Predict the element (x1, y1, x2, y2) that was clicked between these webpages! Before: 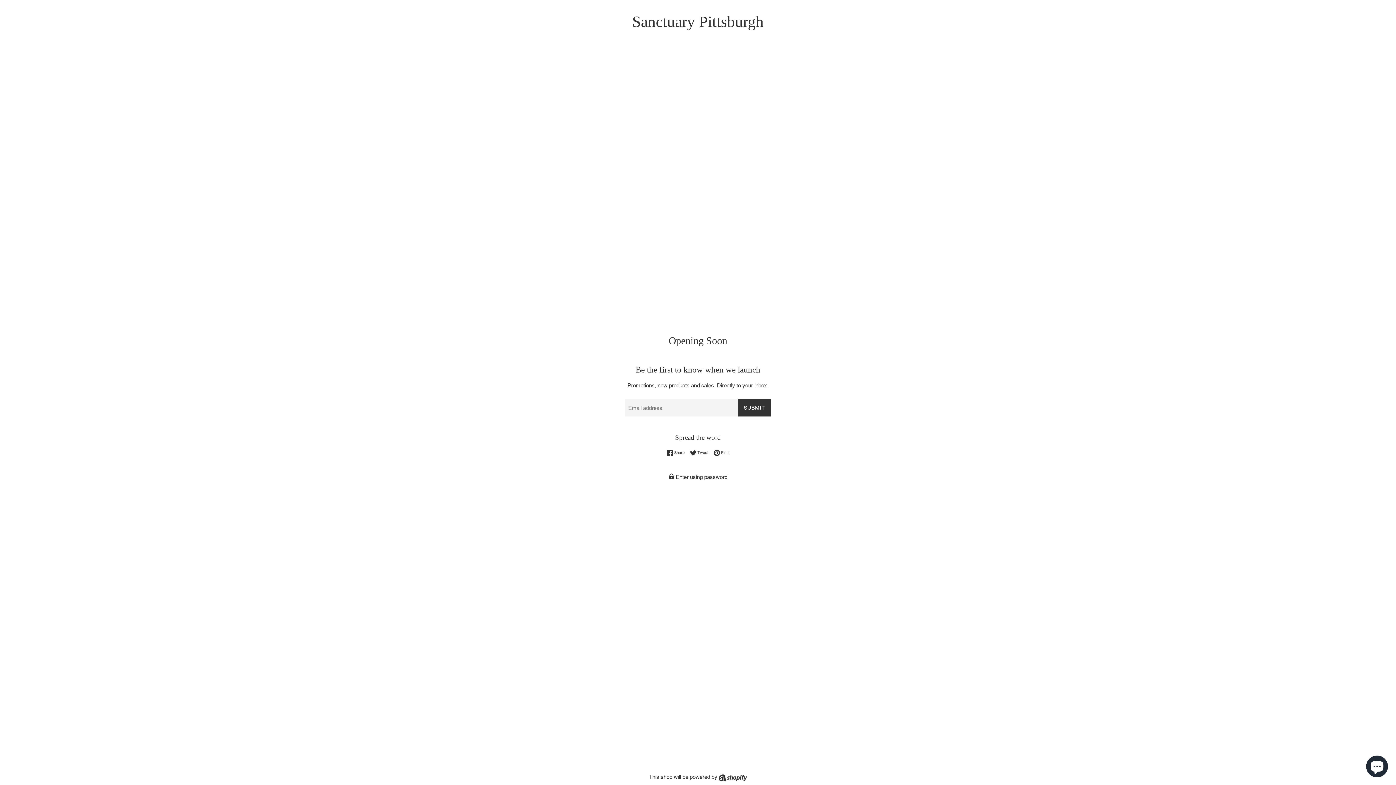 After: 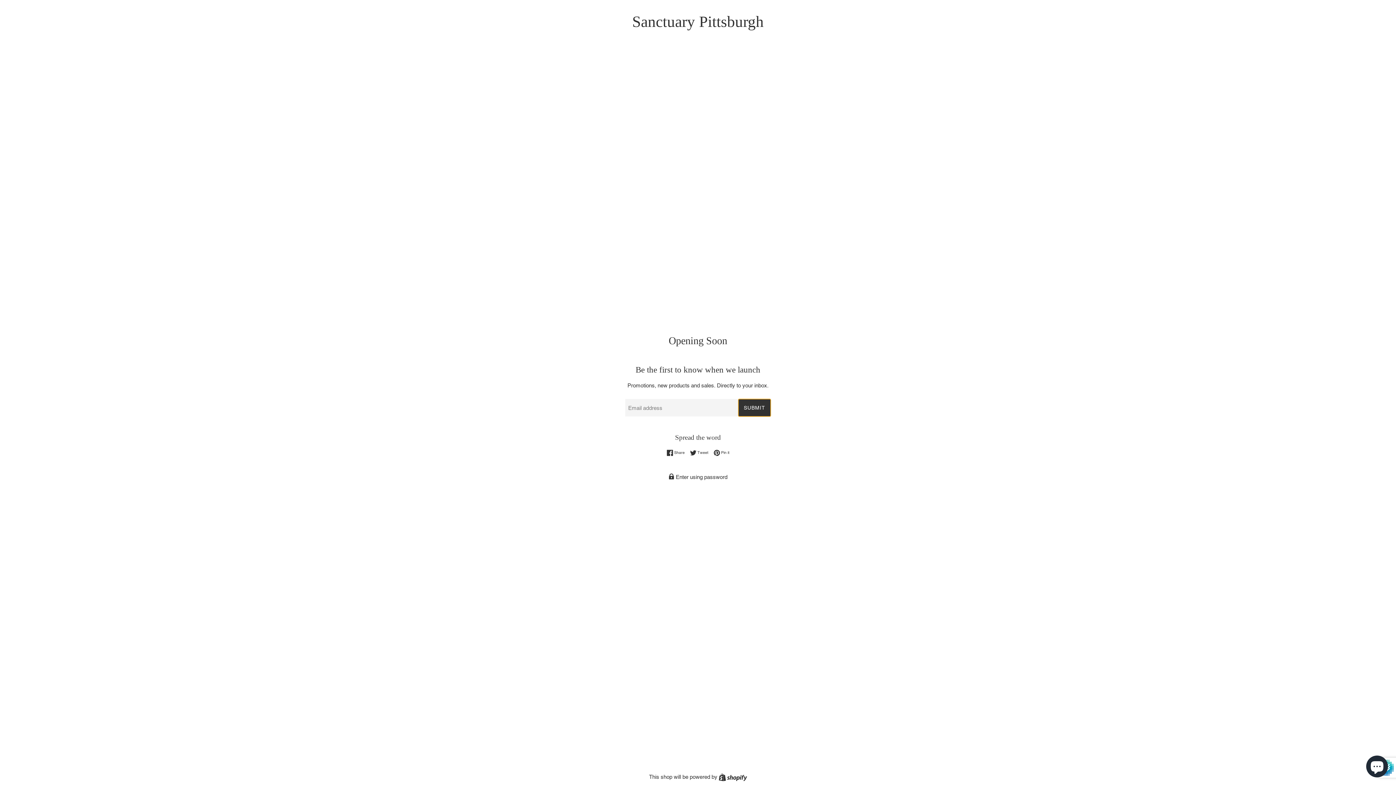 Action: bbox: (738, 399, 770, 416) label: SUBMIT